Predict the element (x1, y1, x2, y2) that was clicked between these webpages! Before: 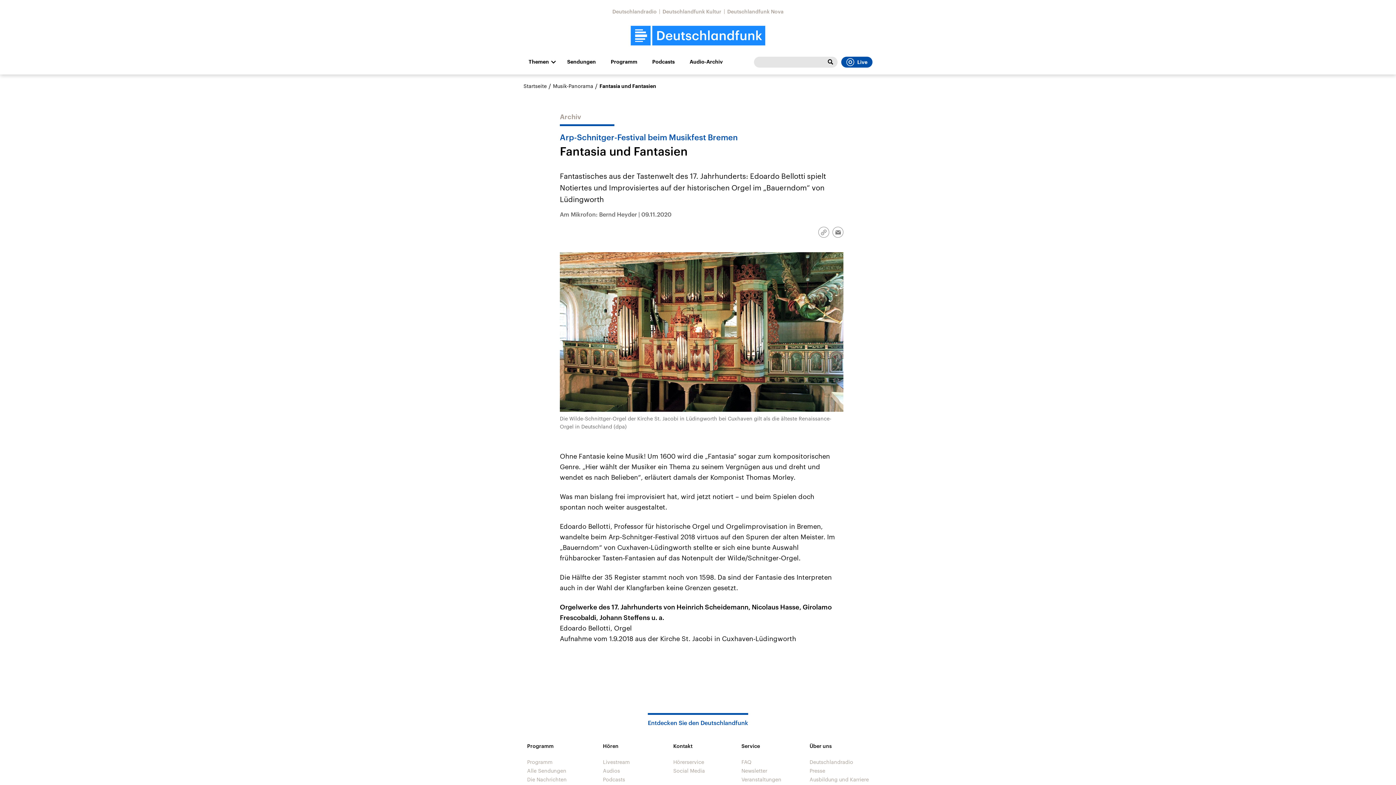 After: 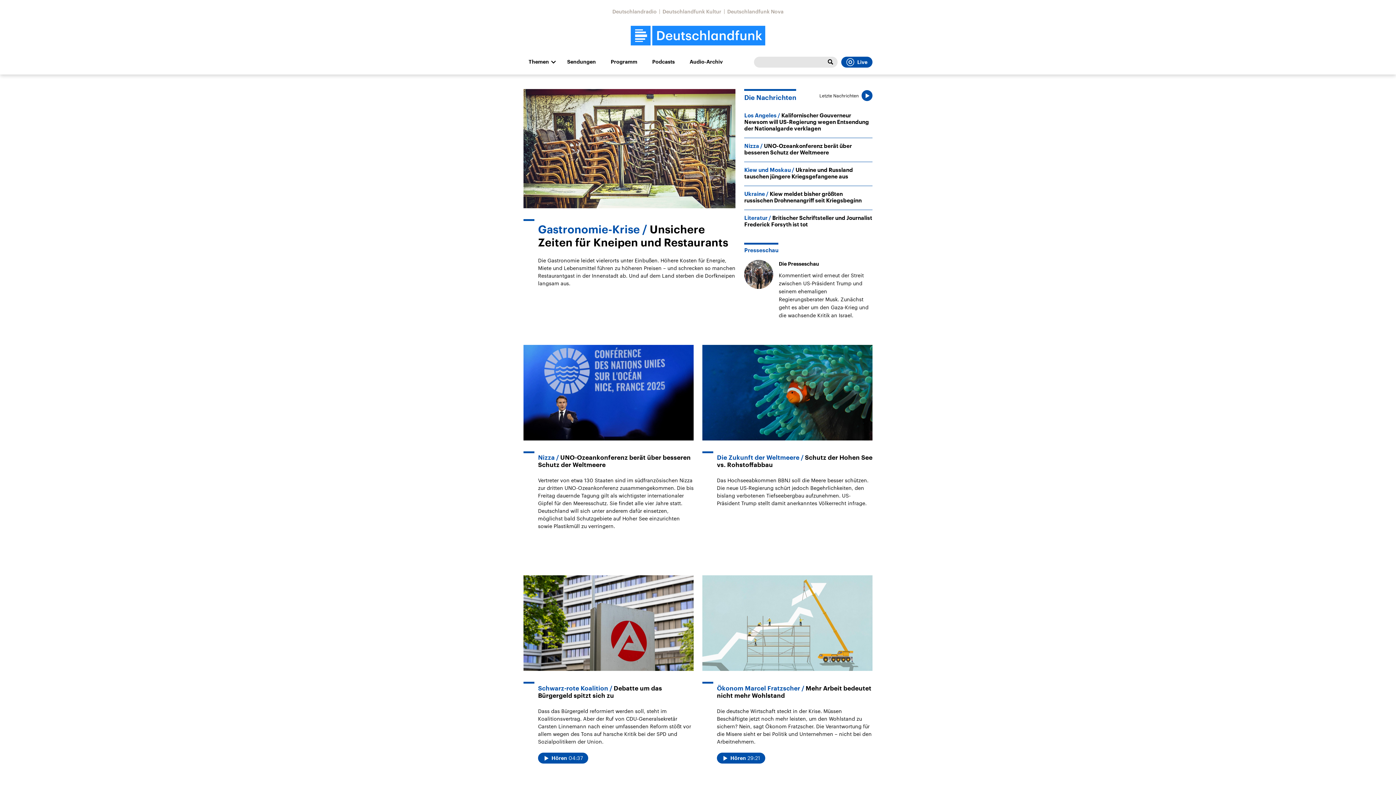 Action: bbox: (630, 25, 765, 45)